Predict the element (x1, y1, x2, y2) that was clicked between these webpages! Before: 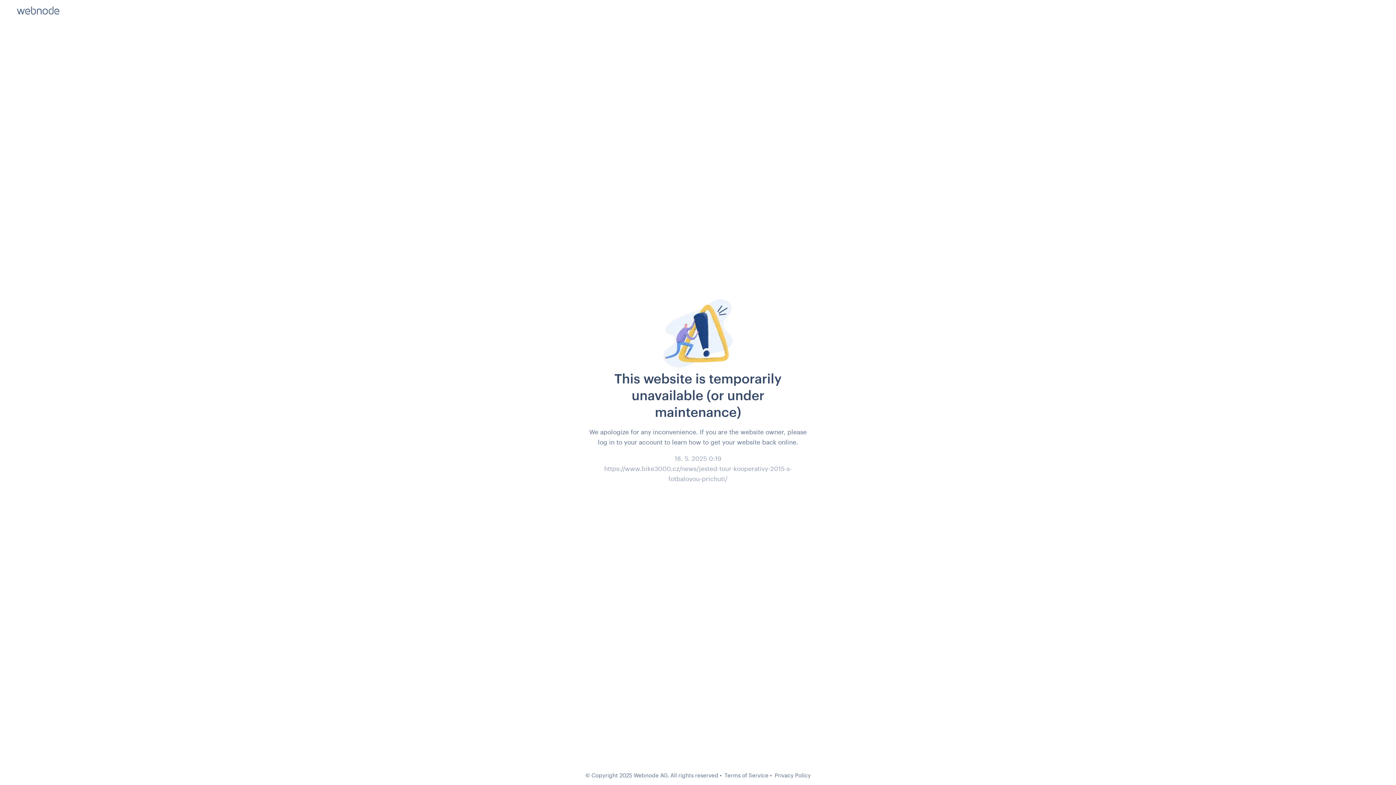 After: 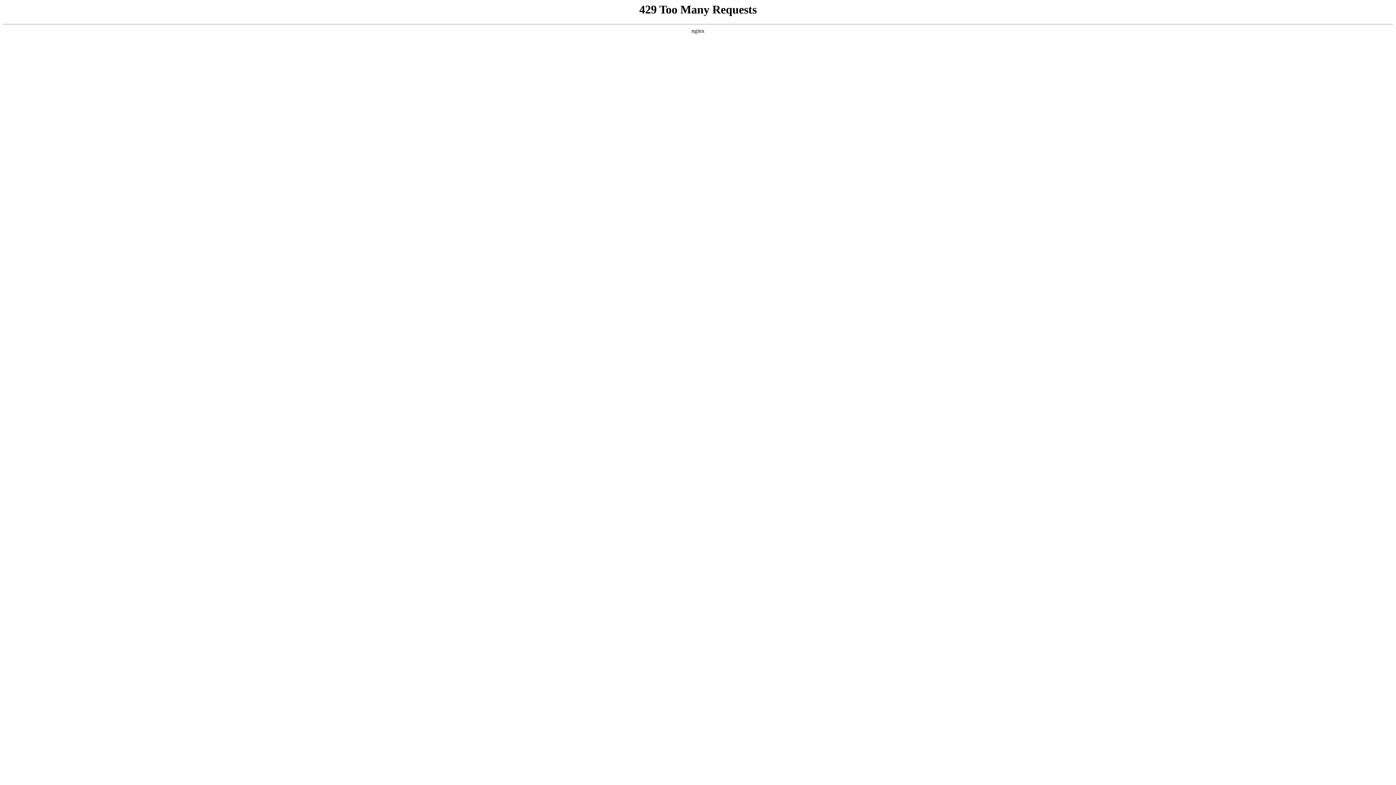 Action: label: Privacy Policy bbox: (774, 772, 810, 778)